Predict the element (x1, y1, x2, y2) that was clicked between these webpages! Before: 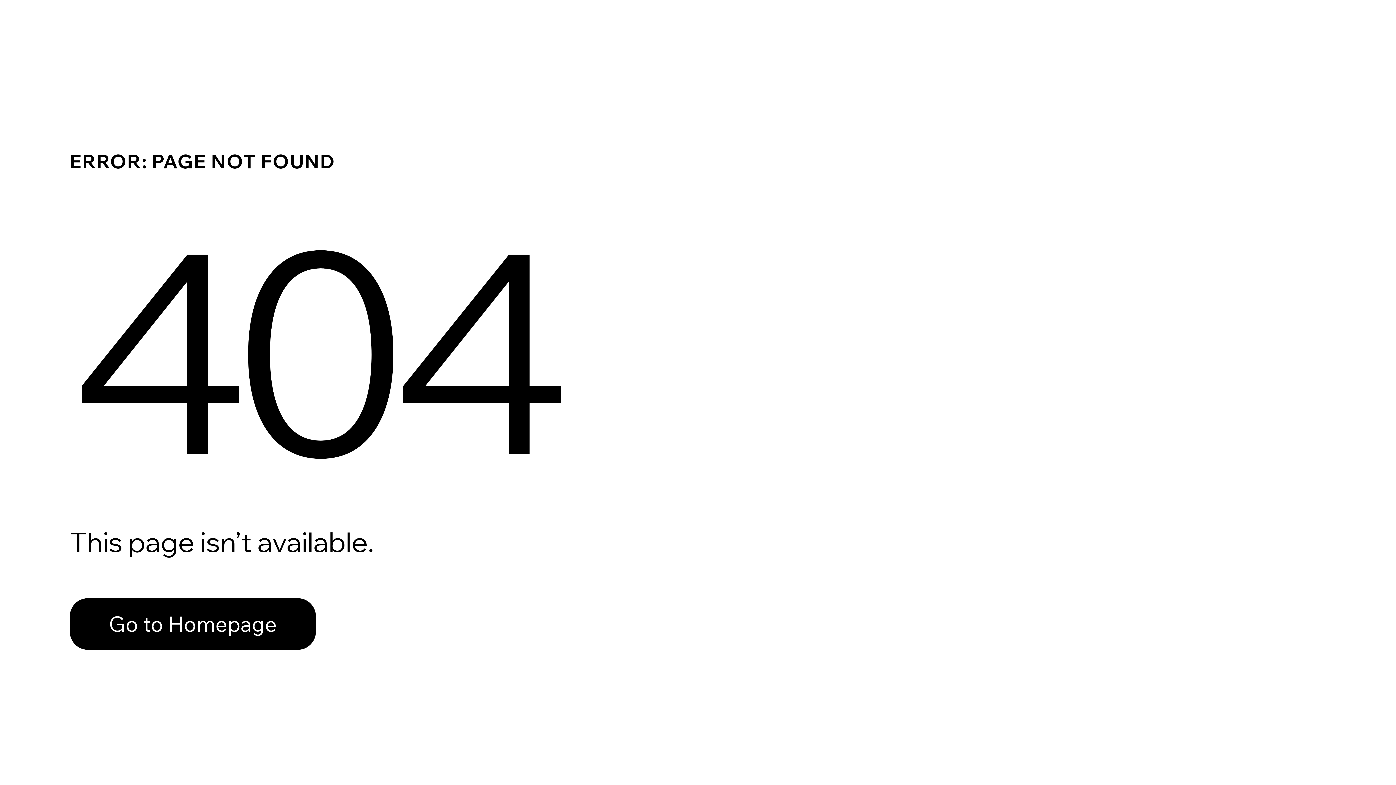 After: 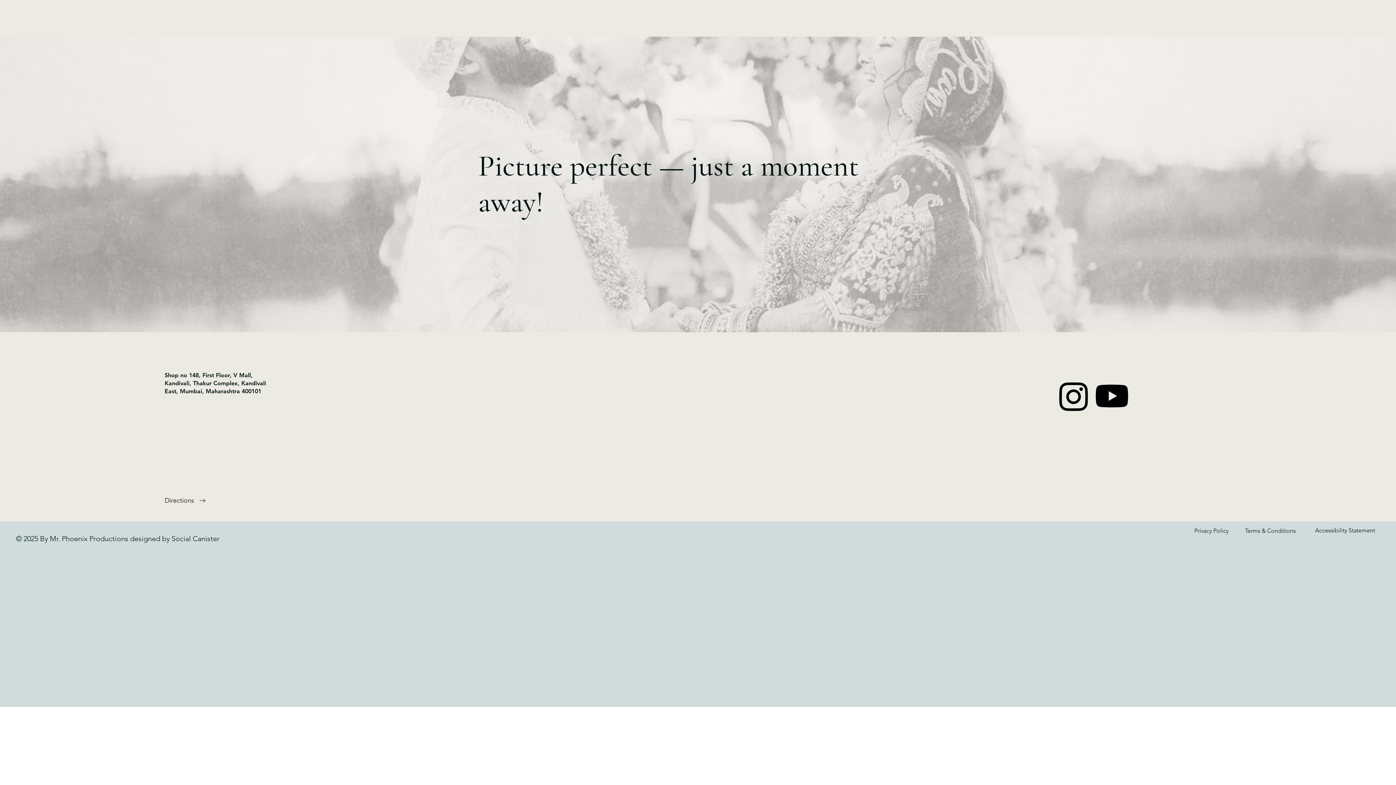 Action: label: Go to Homepage bbox: (69, 582, 768, 659)